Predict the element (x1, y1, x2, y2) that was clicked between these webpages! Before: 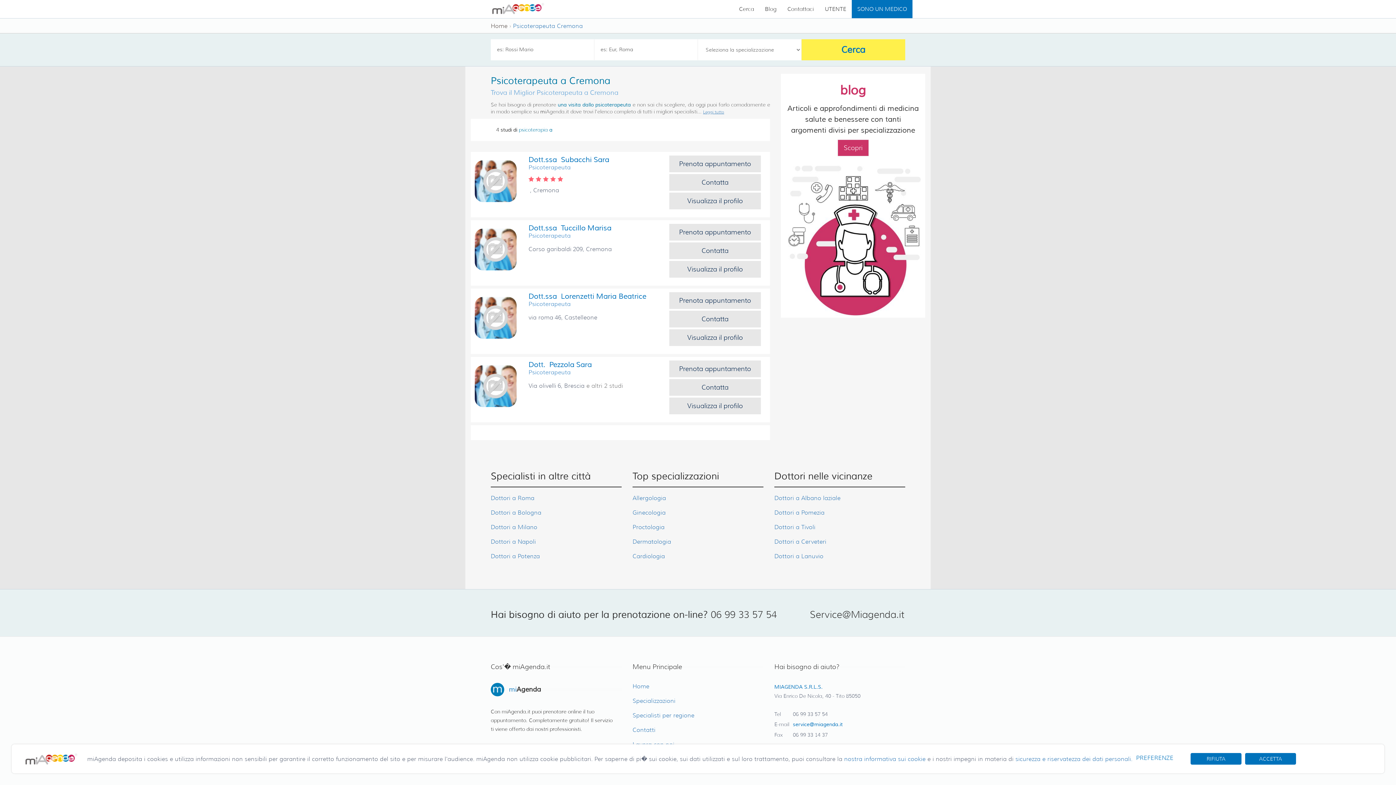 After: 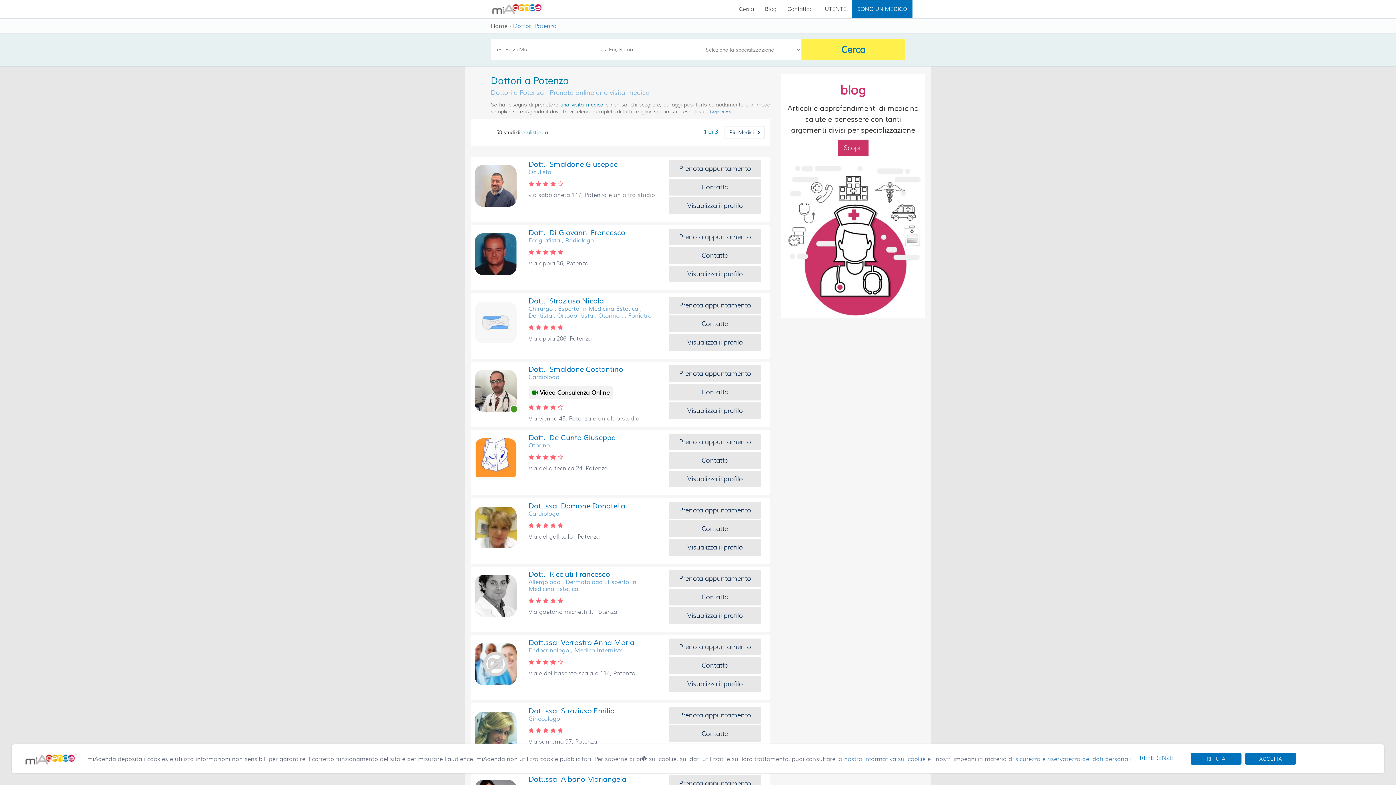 Action: label: Dottori a Potenza bbox: (490, 549, 540, 564)